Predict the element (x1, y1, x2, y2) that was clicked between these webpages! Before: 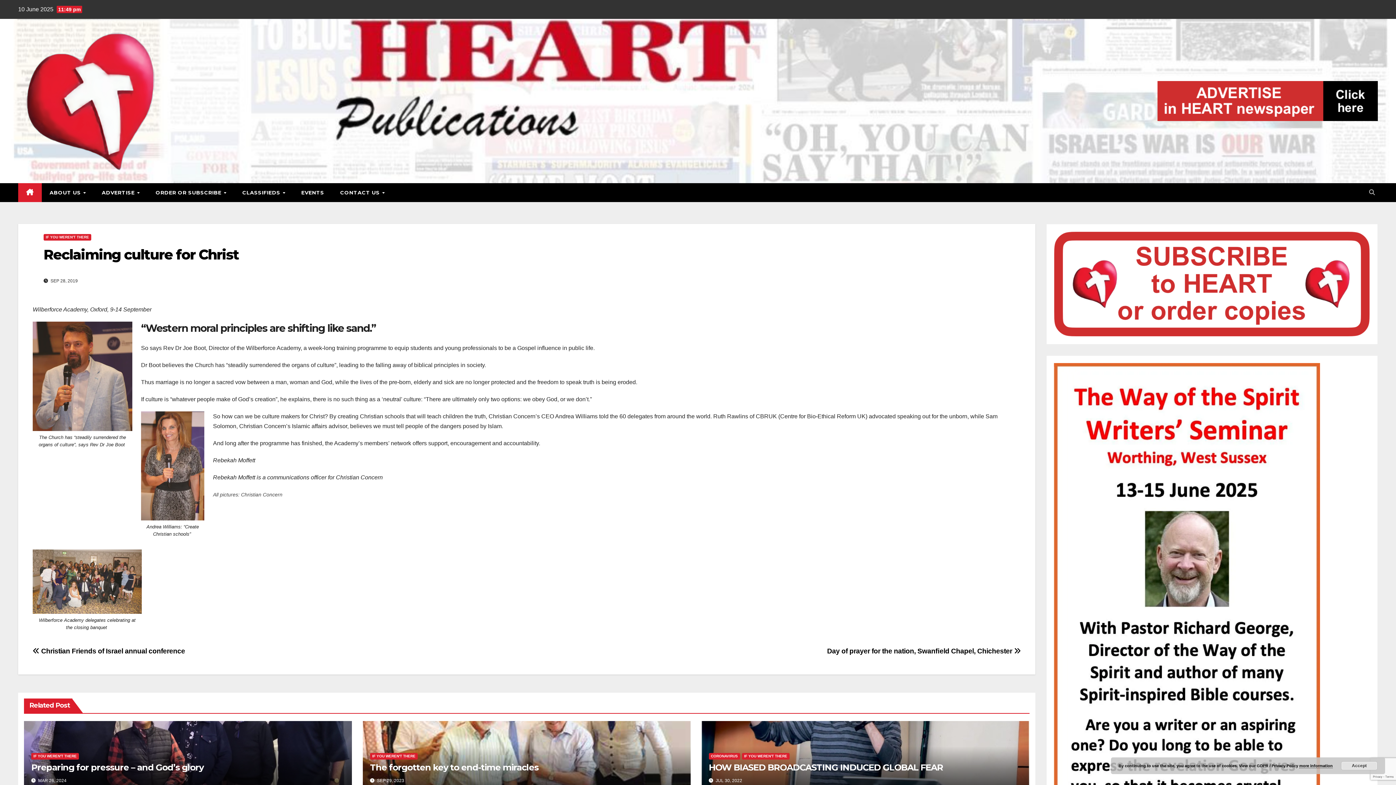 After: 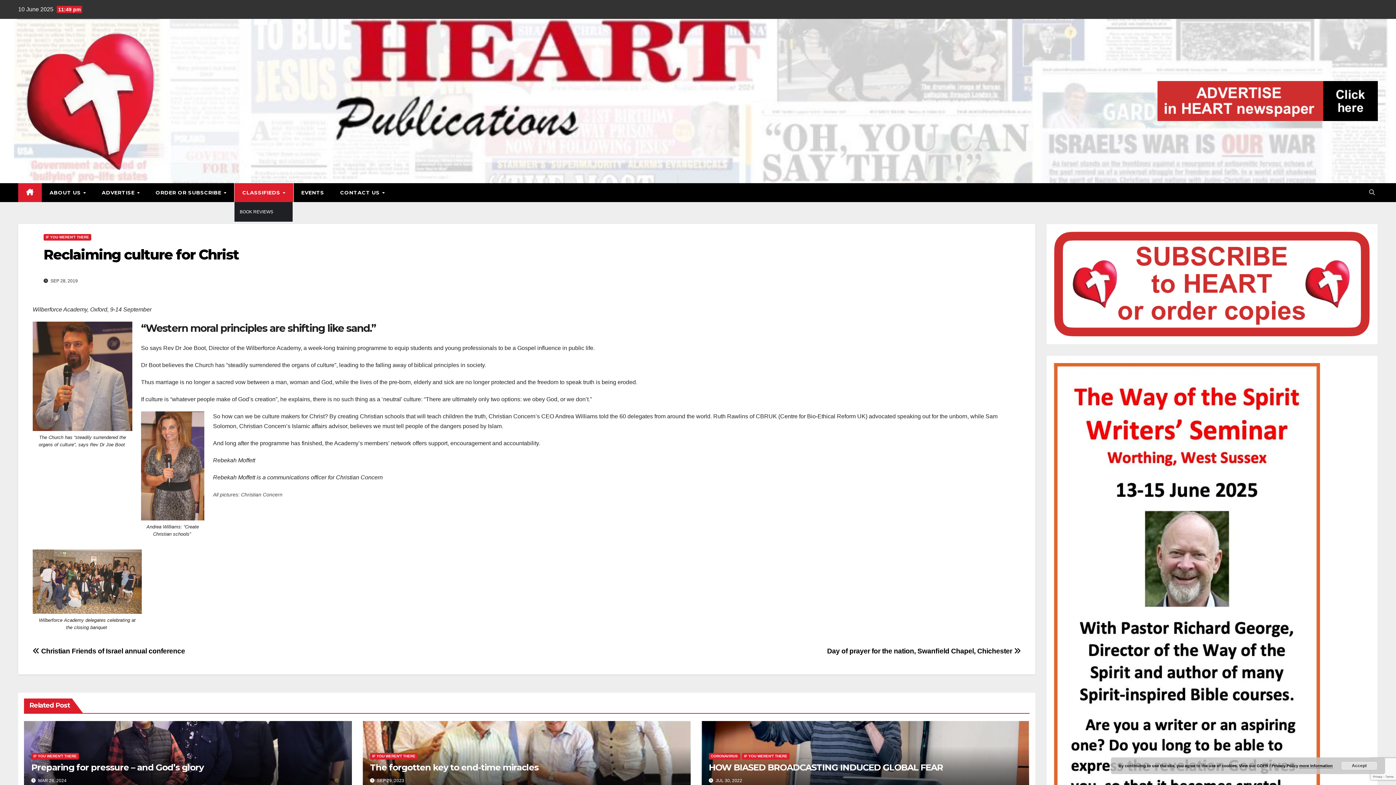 Action: label: CLASSIFIEDS  bbox: (234, 183, 293, 202)